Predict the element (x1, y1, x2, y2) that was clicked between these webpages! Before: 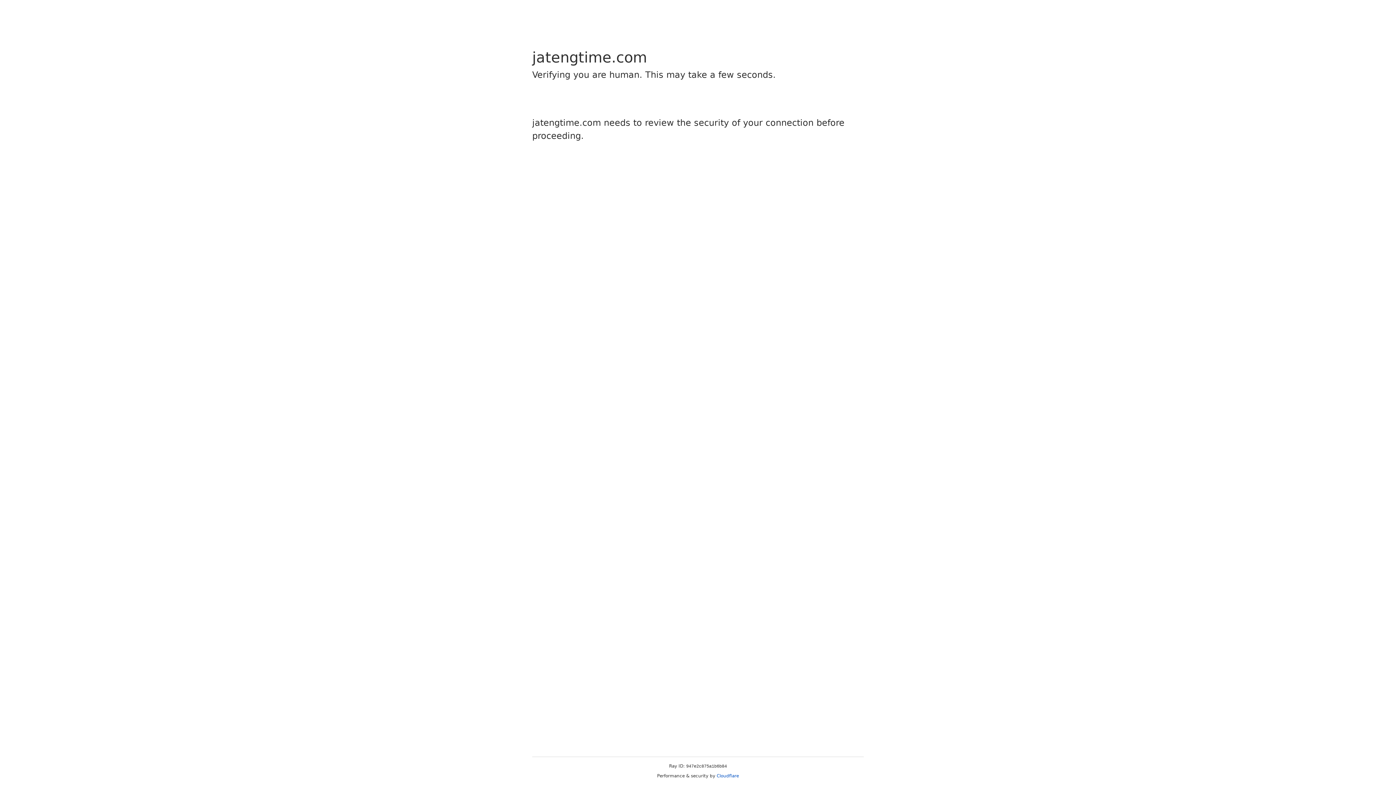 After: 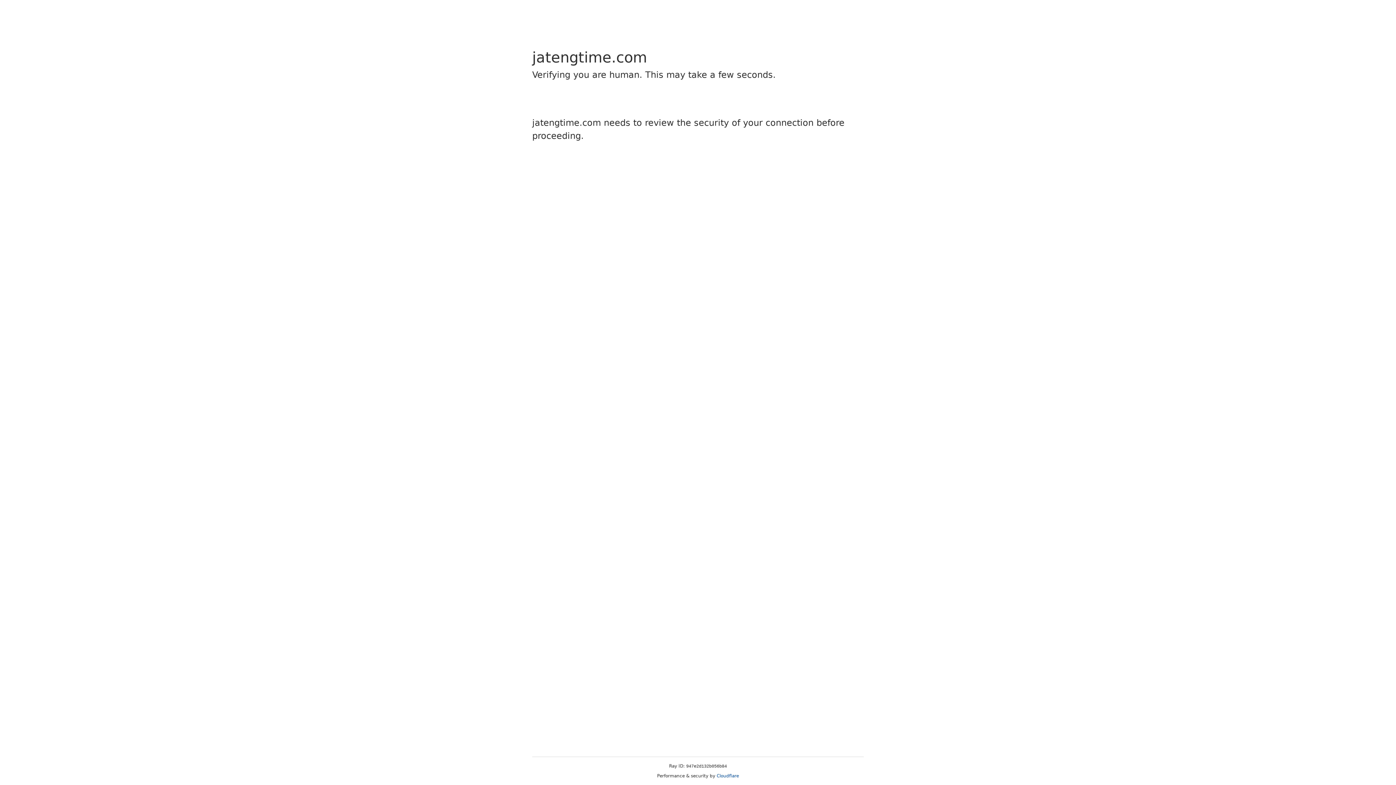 Action: label: Cloudflare bbox: (716, 773, 739, 778)